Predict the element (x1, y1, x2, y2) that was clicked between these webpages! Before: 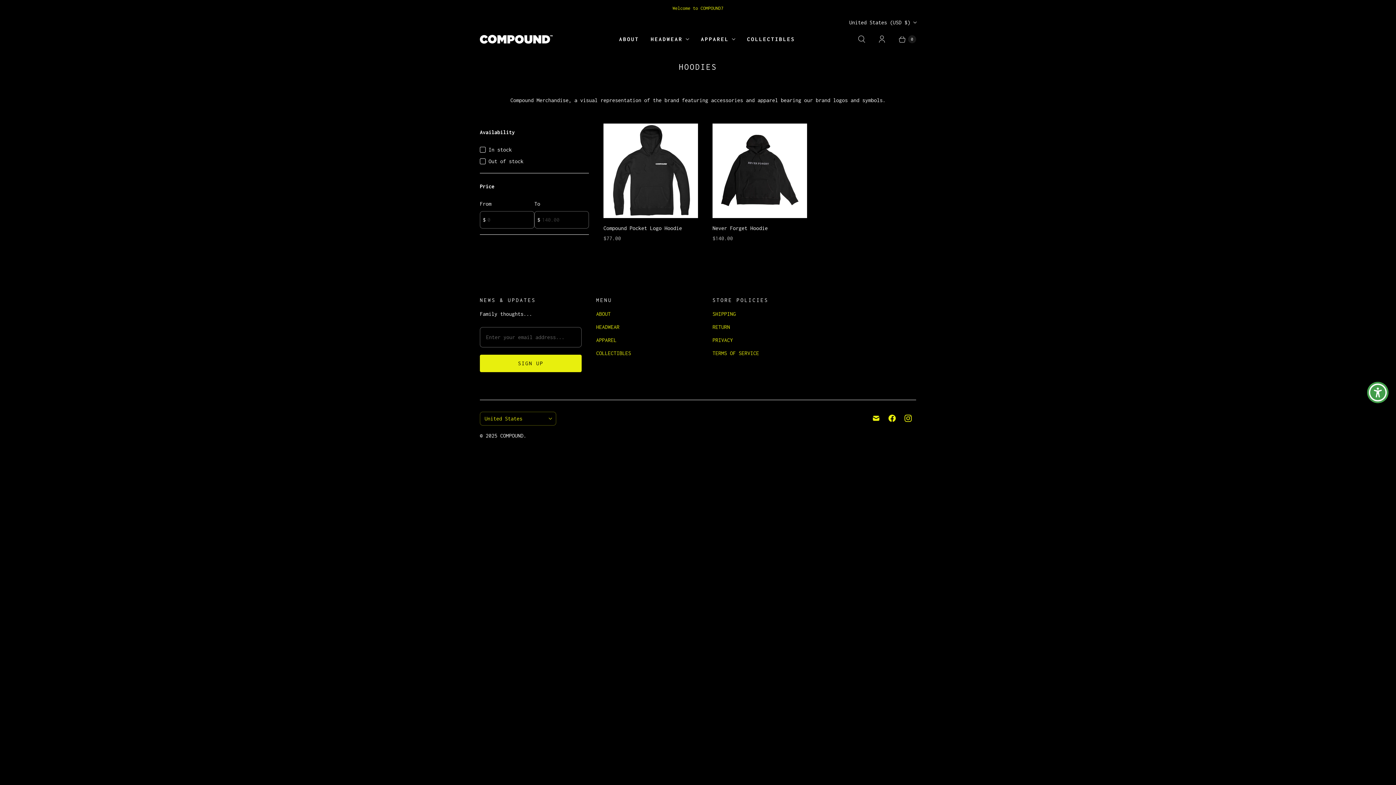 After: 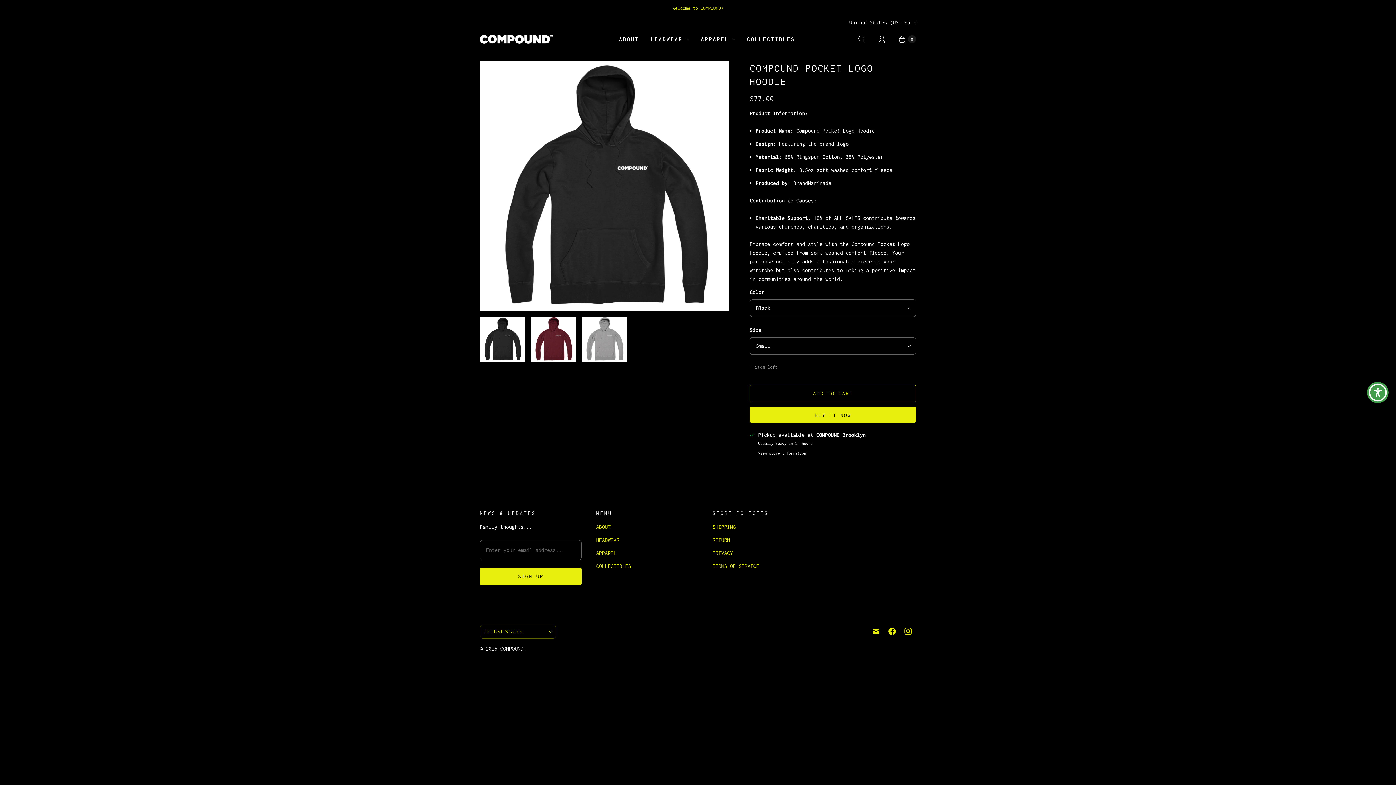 Action: bbox: (603, 123, 698, 218)